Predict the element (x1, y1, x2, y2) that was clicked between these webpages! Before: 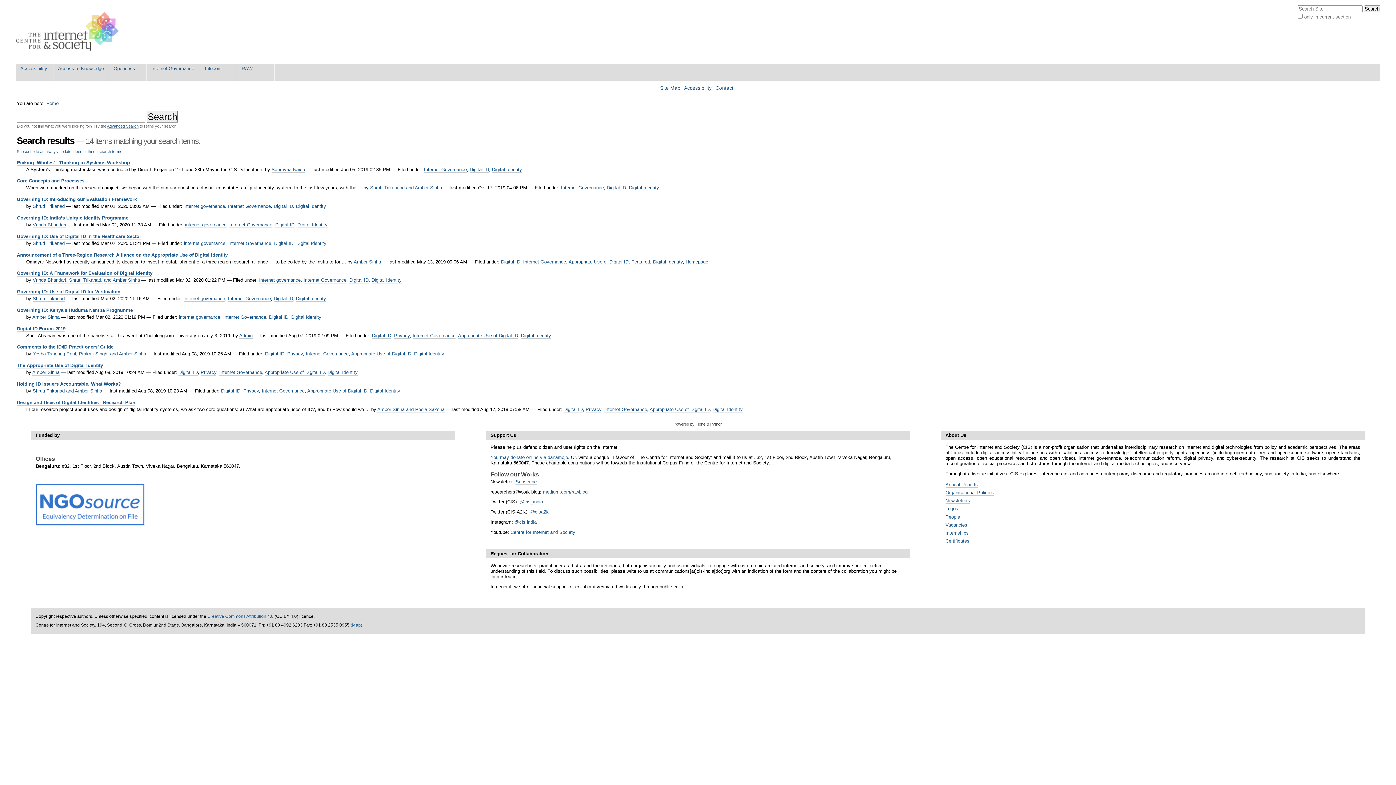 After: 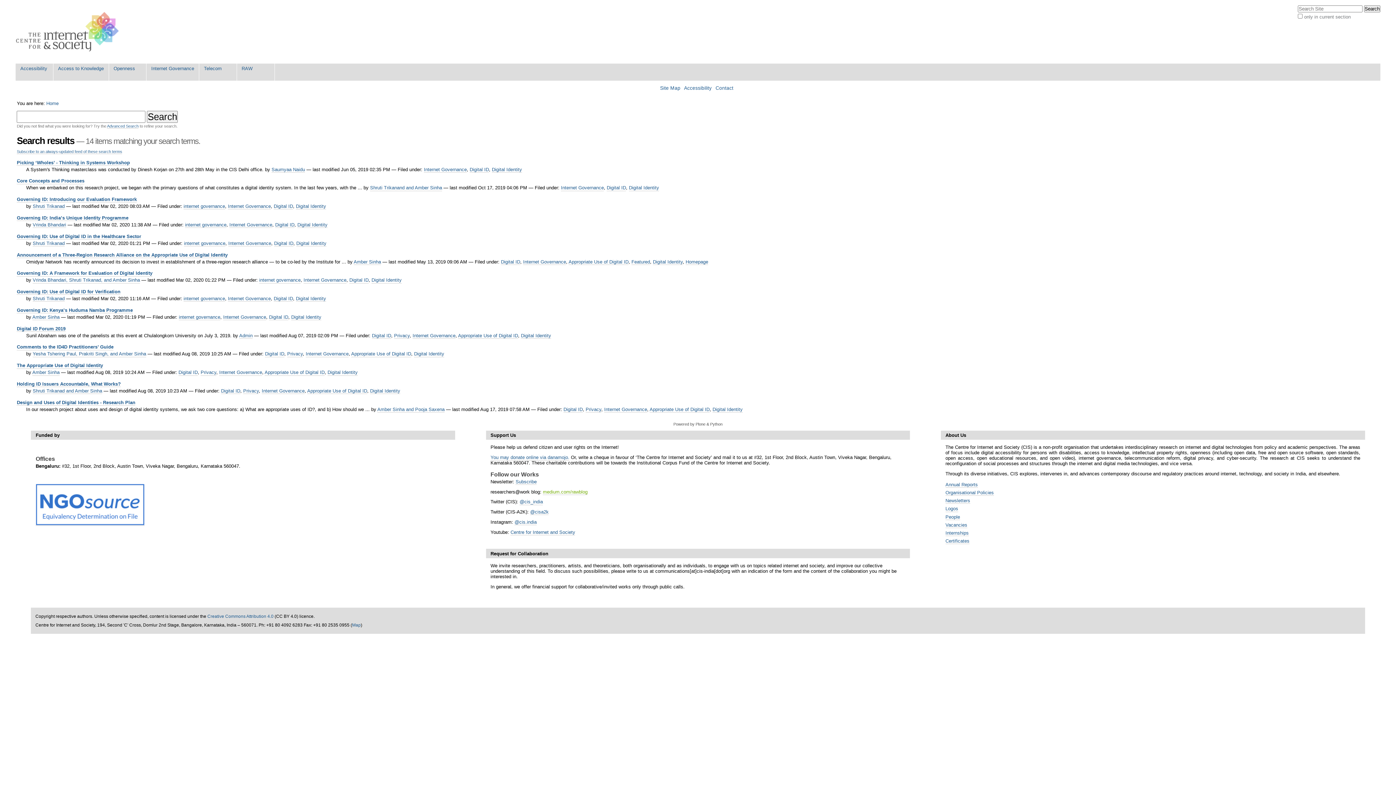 Action: label: medium.com/rawblog bbox: (543, 489, 587, 495)